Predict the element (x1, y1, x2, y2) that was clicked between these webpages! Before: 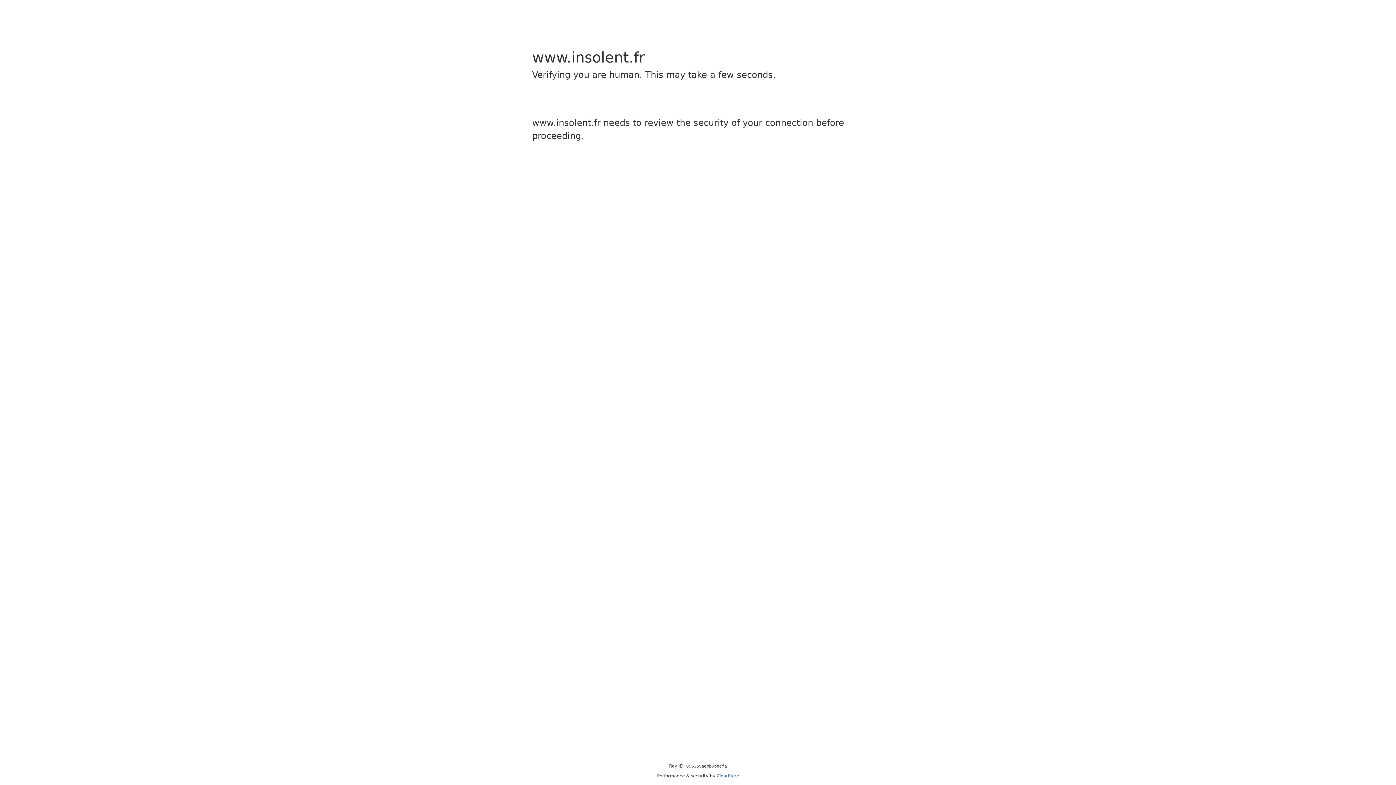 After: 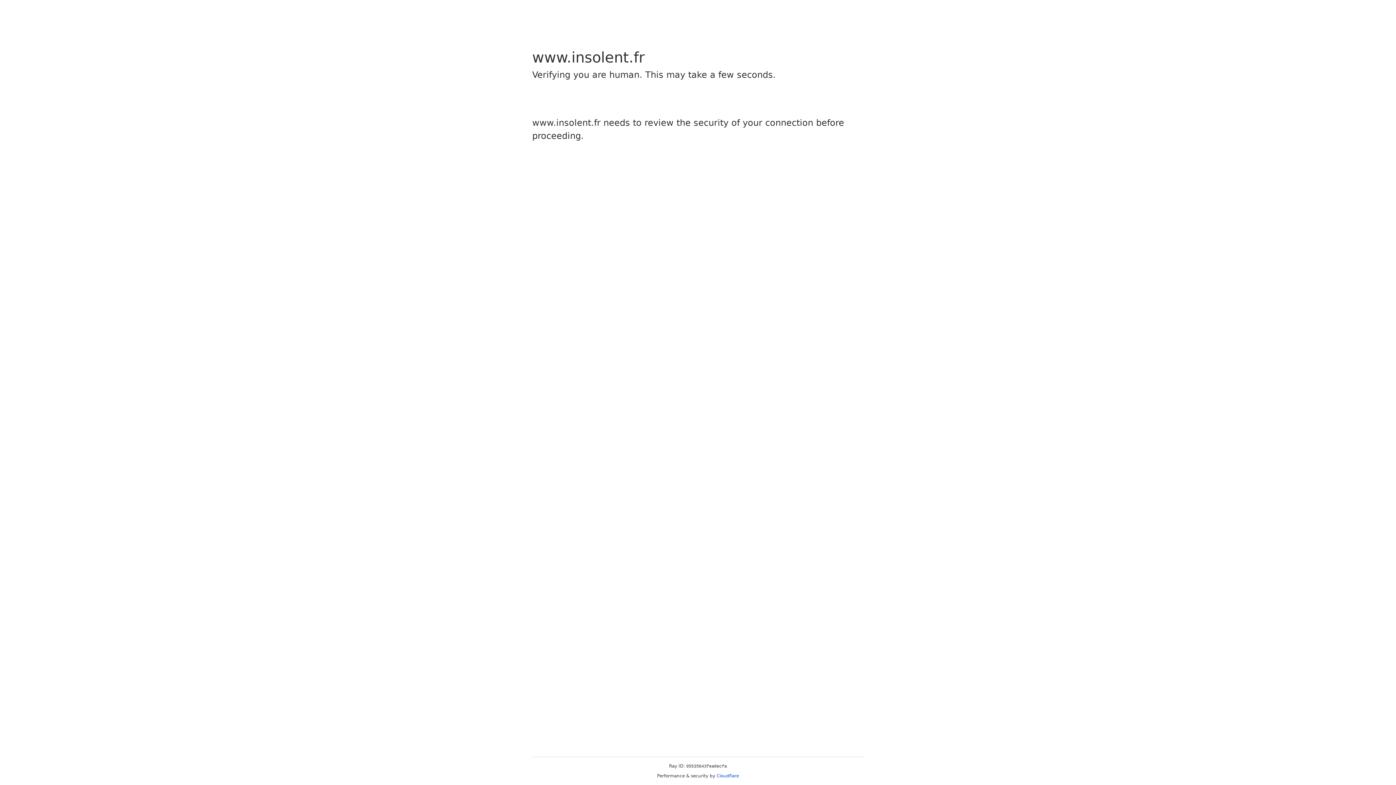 Action: label: Cloudflare bbox: (716, 773, 739, 778)